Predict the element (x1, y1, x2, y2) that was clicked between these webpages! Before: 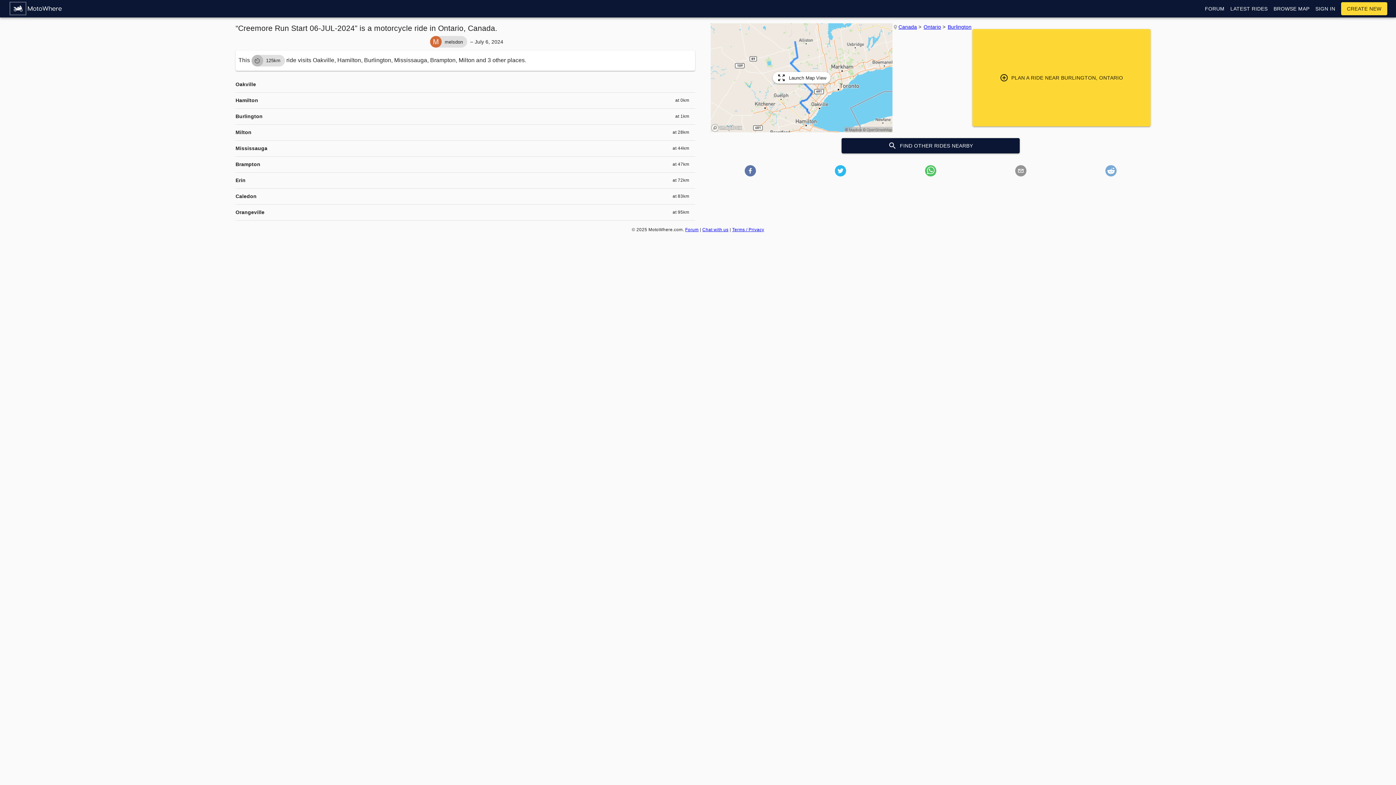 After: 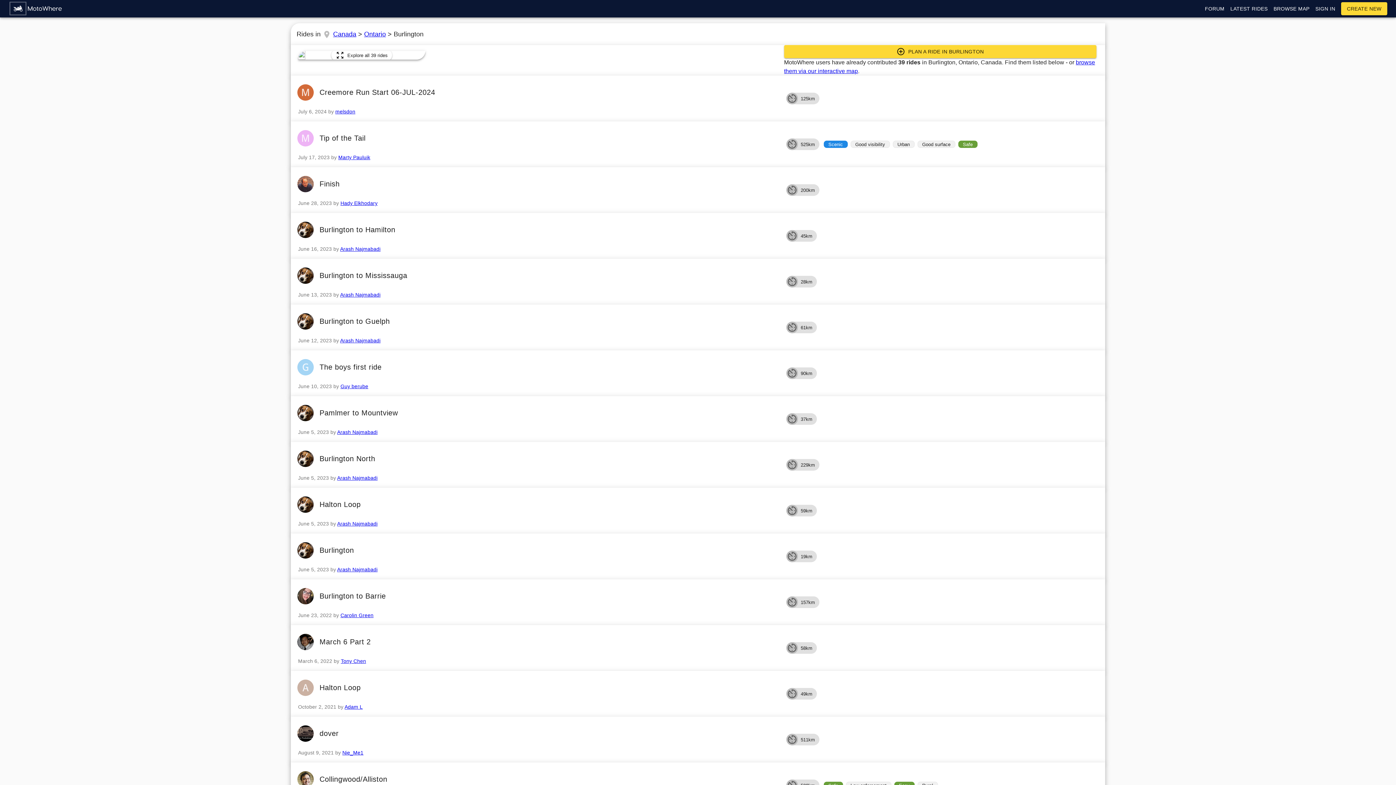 Action: bbox: (948, 24, 971, 29) label: Burlington